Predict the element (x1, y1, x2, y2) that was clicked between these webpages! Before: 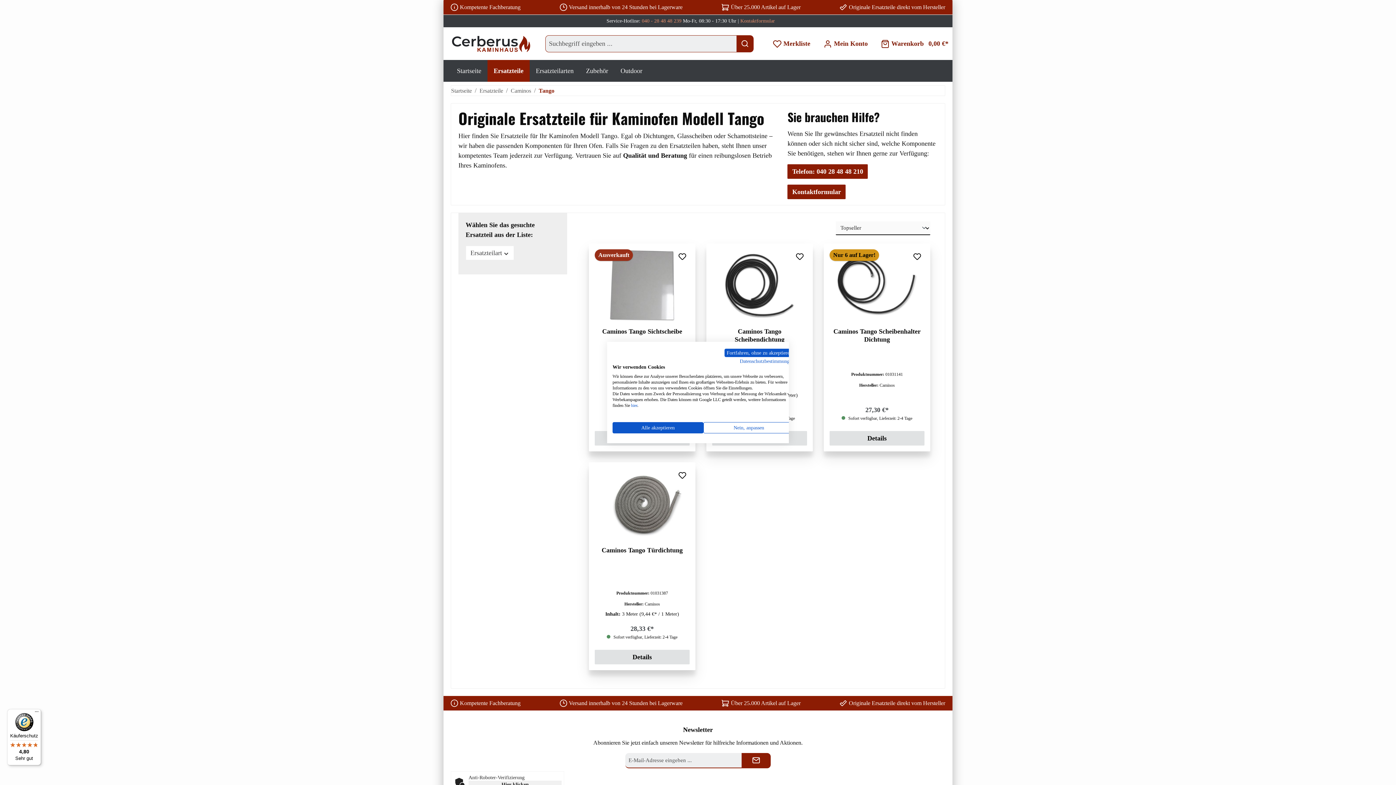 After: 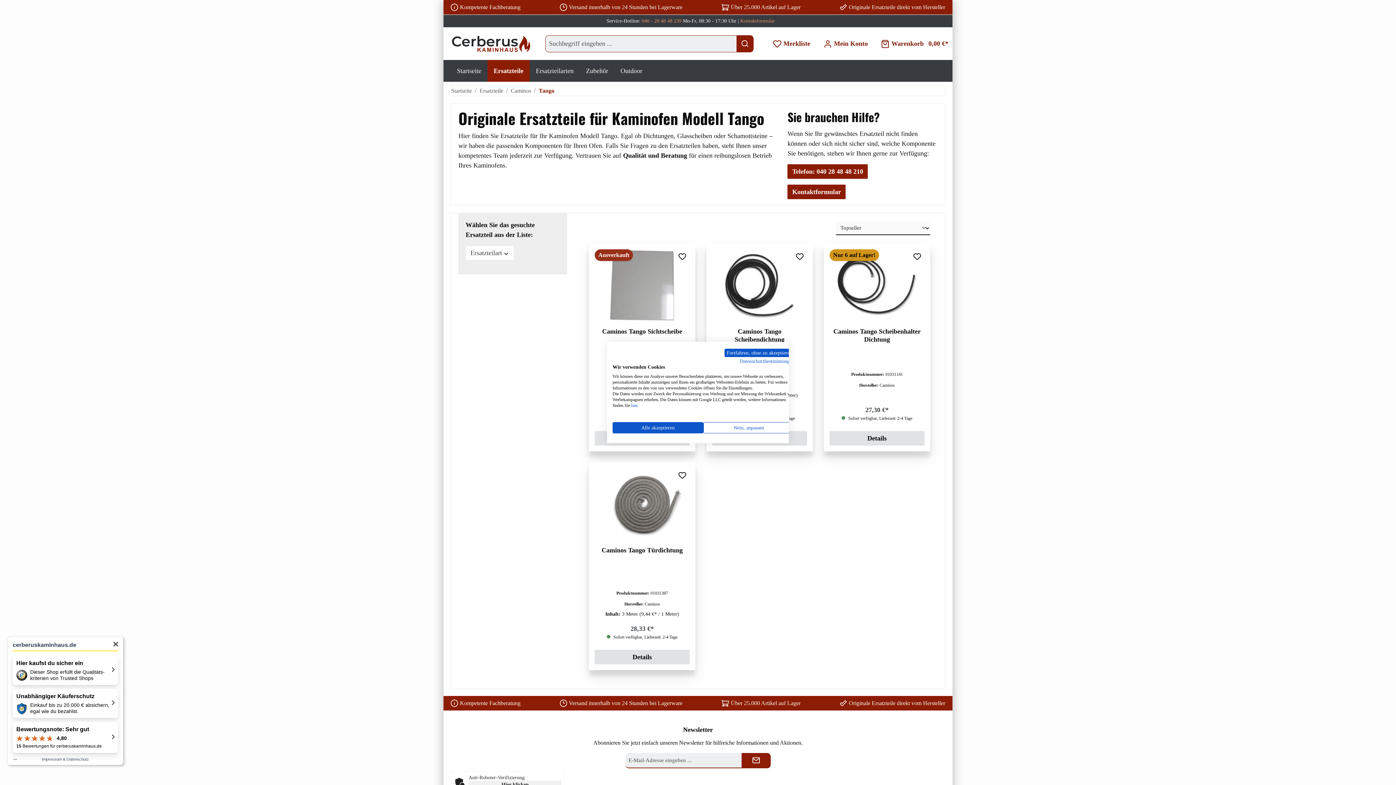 Action: label: Käuferschutz

4,80

Sehr gut bbox: (7, 709, 41, 765)